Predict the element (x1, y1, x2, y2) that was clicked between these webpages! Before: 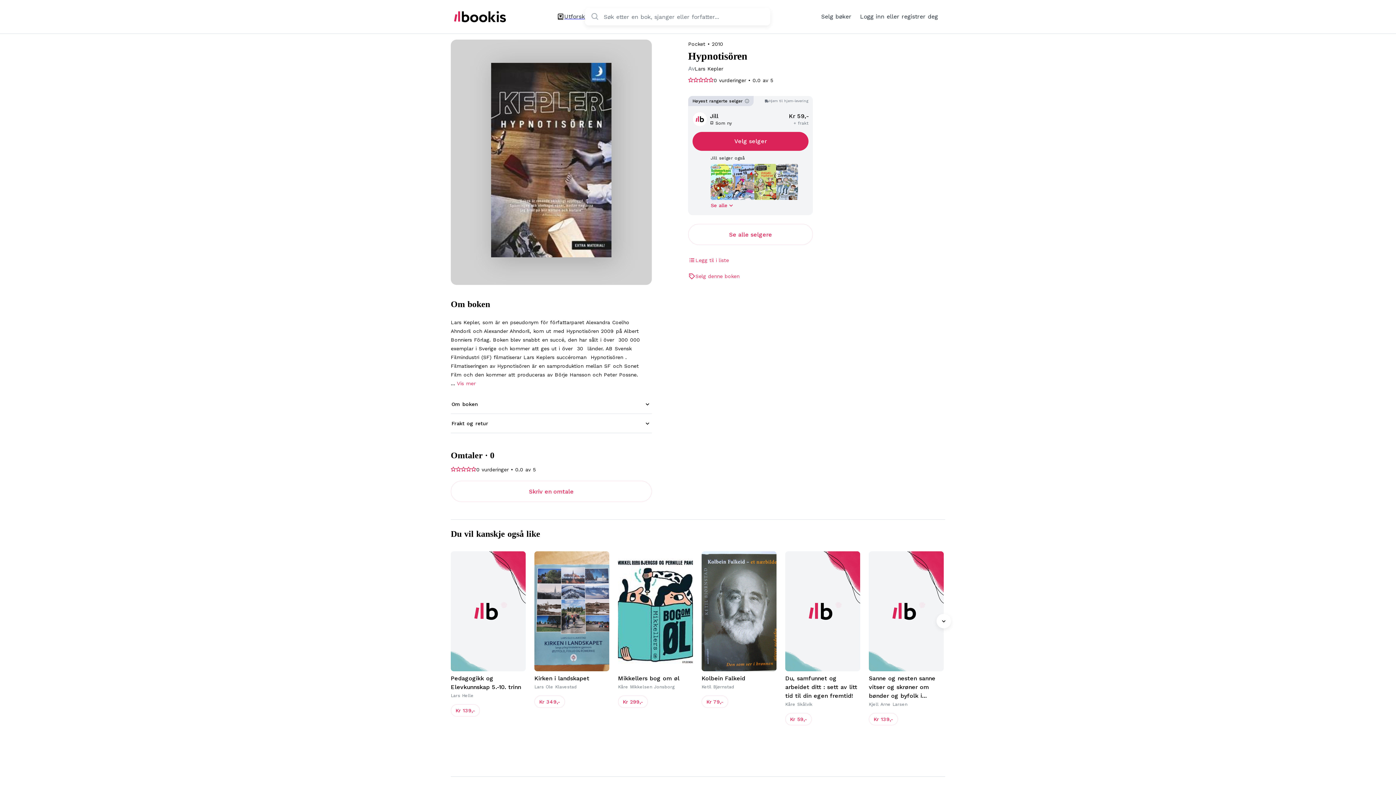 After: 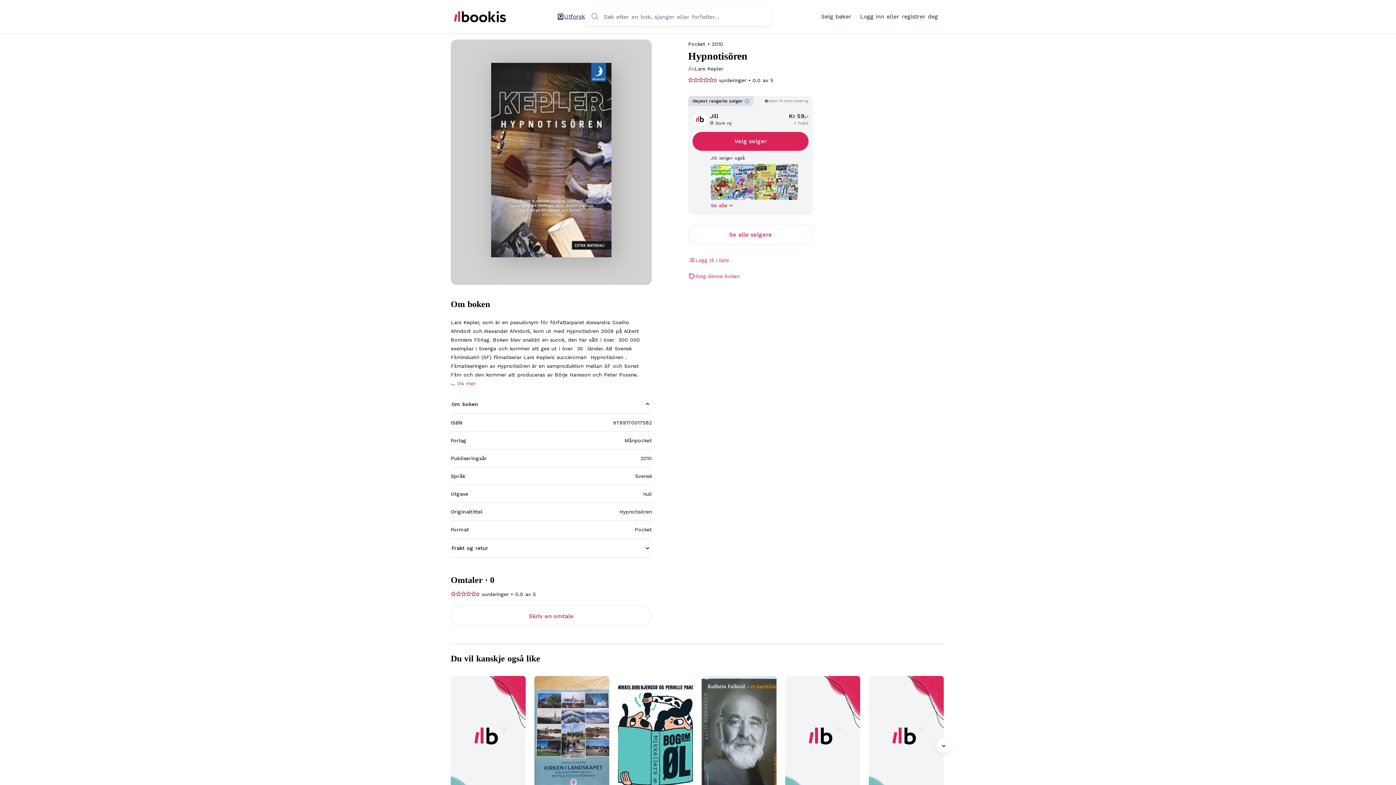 Action: label: Om boken bbox: (450, 394, 652, 414)